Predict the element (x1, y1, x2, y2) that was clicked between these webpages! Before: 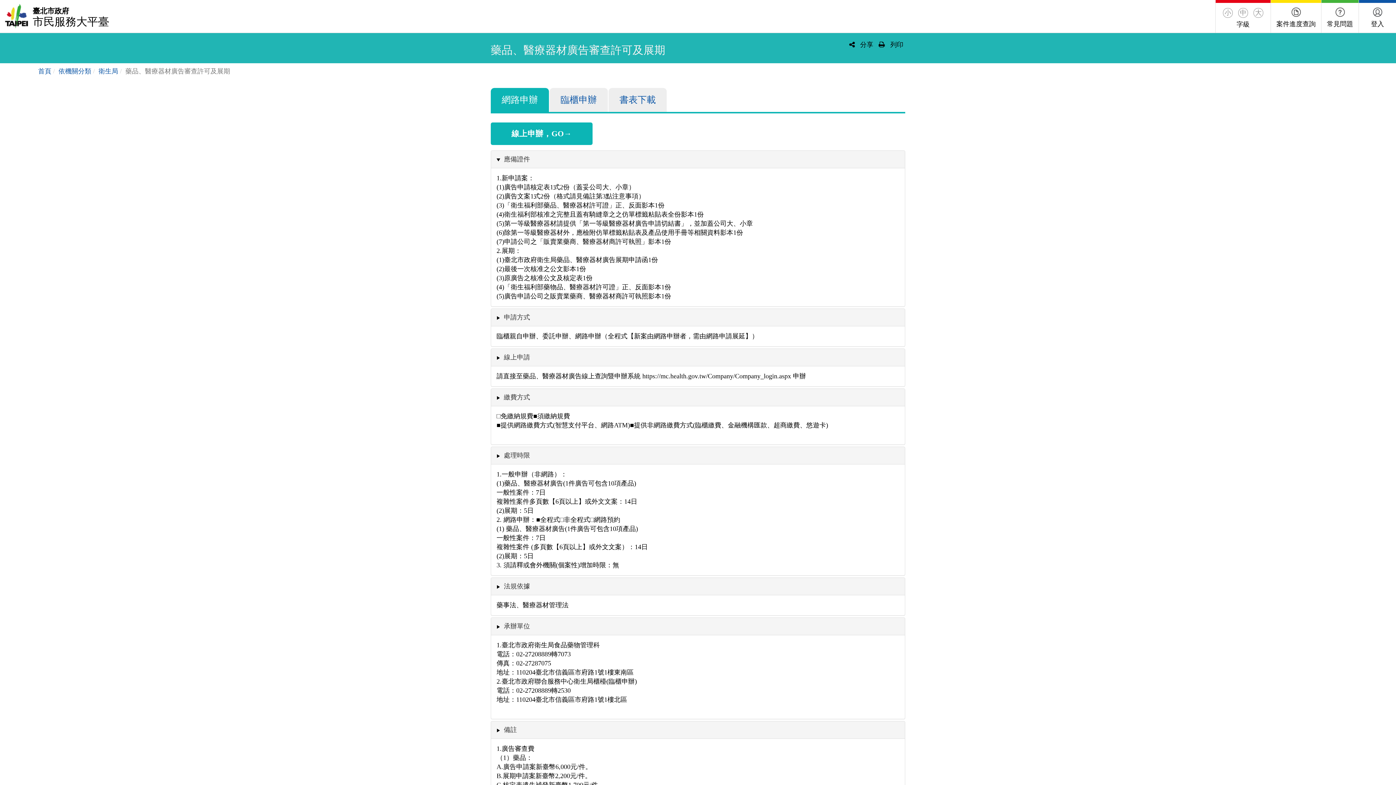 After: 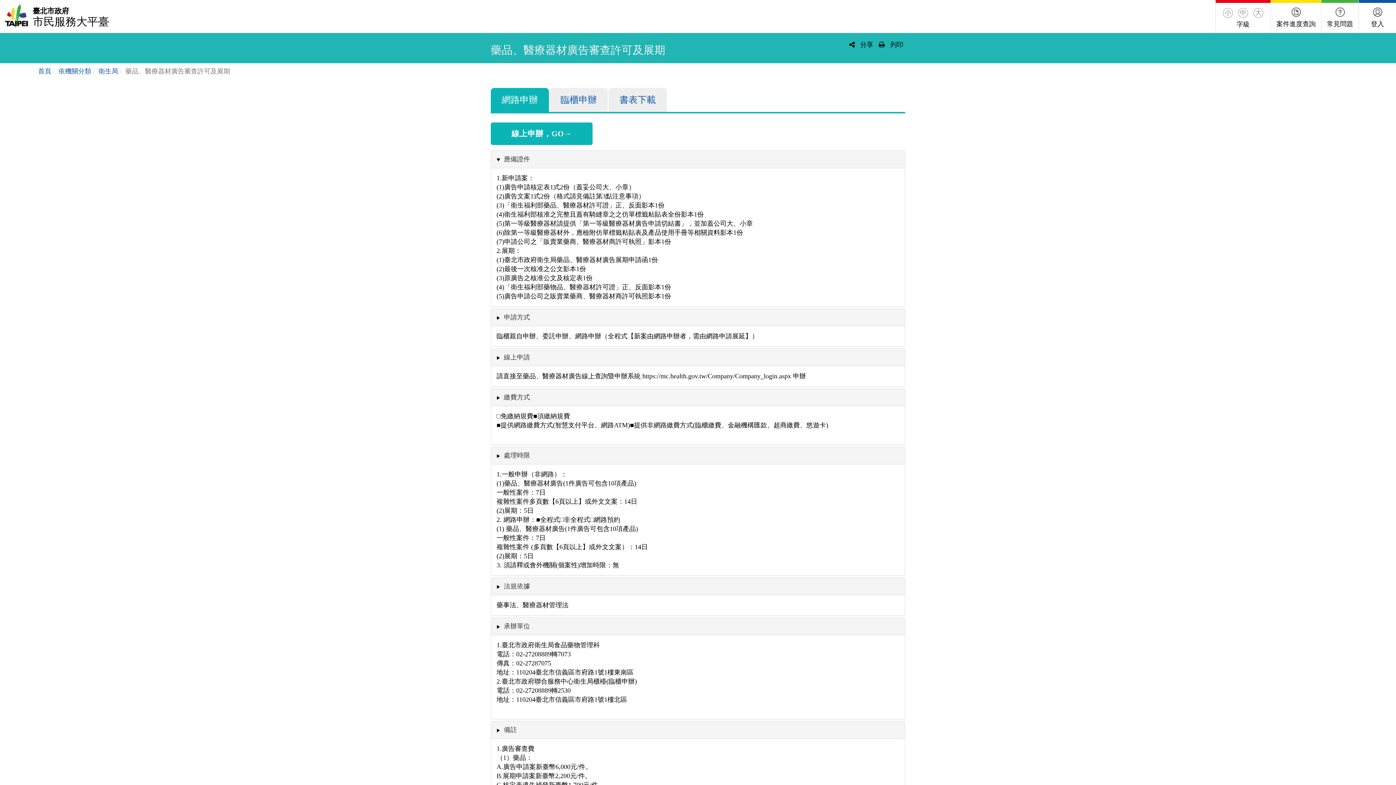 Action: bbox: (878, 41, 885, 48)